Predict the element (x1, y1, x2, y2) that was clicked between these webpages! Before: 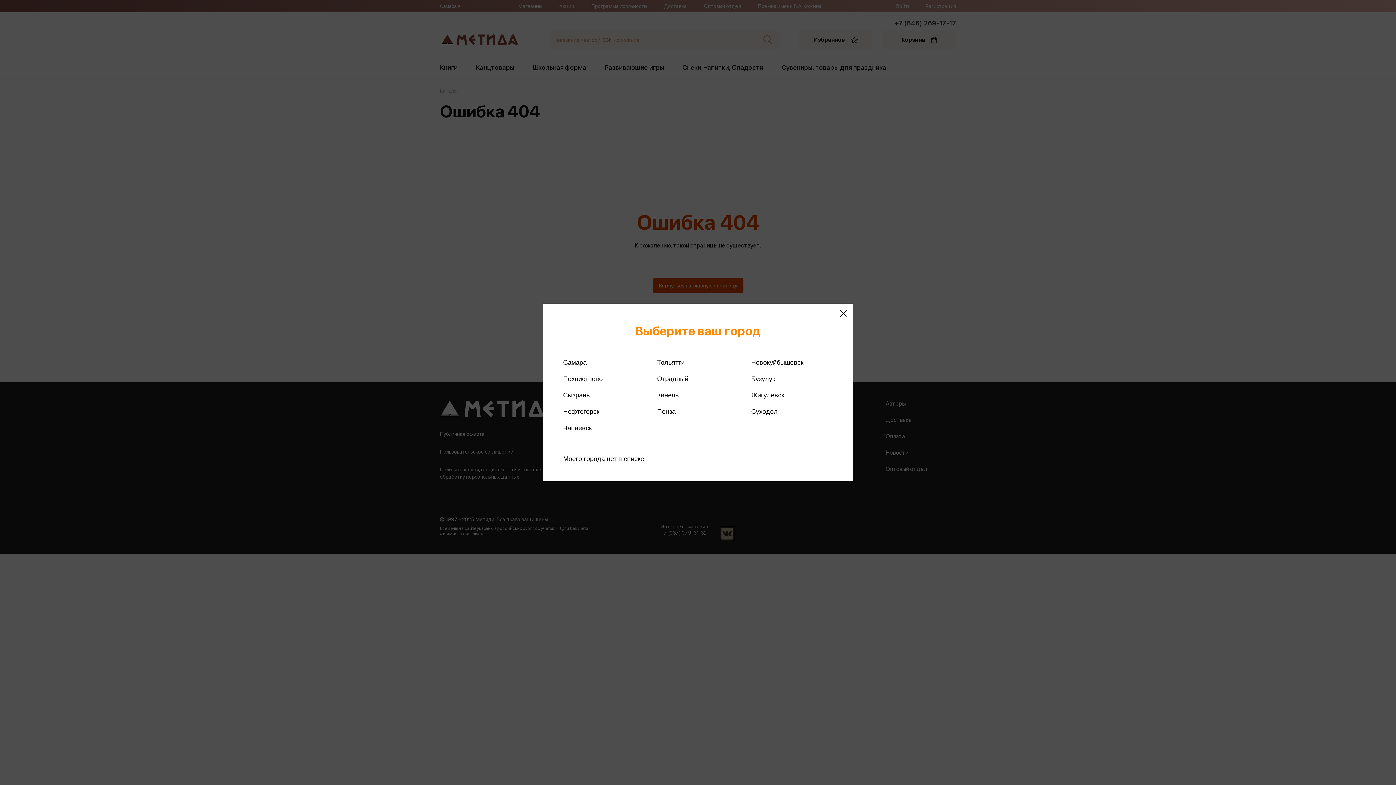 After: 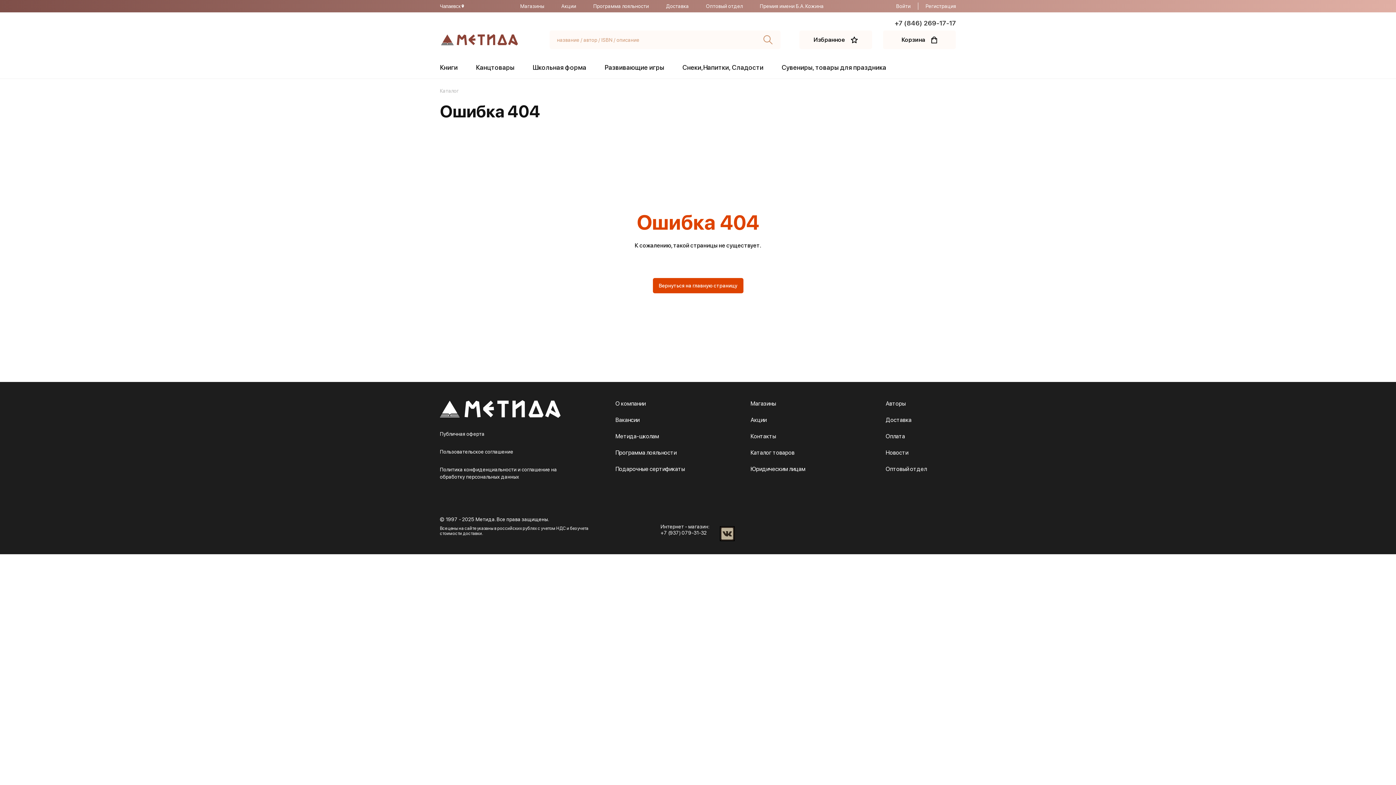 Action: label: Чапаевск bbox: (561, 424, 594, 432)